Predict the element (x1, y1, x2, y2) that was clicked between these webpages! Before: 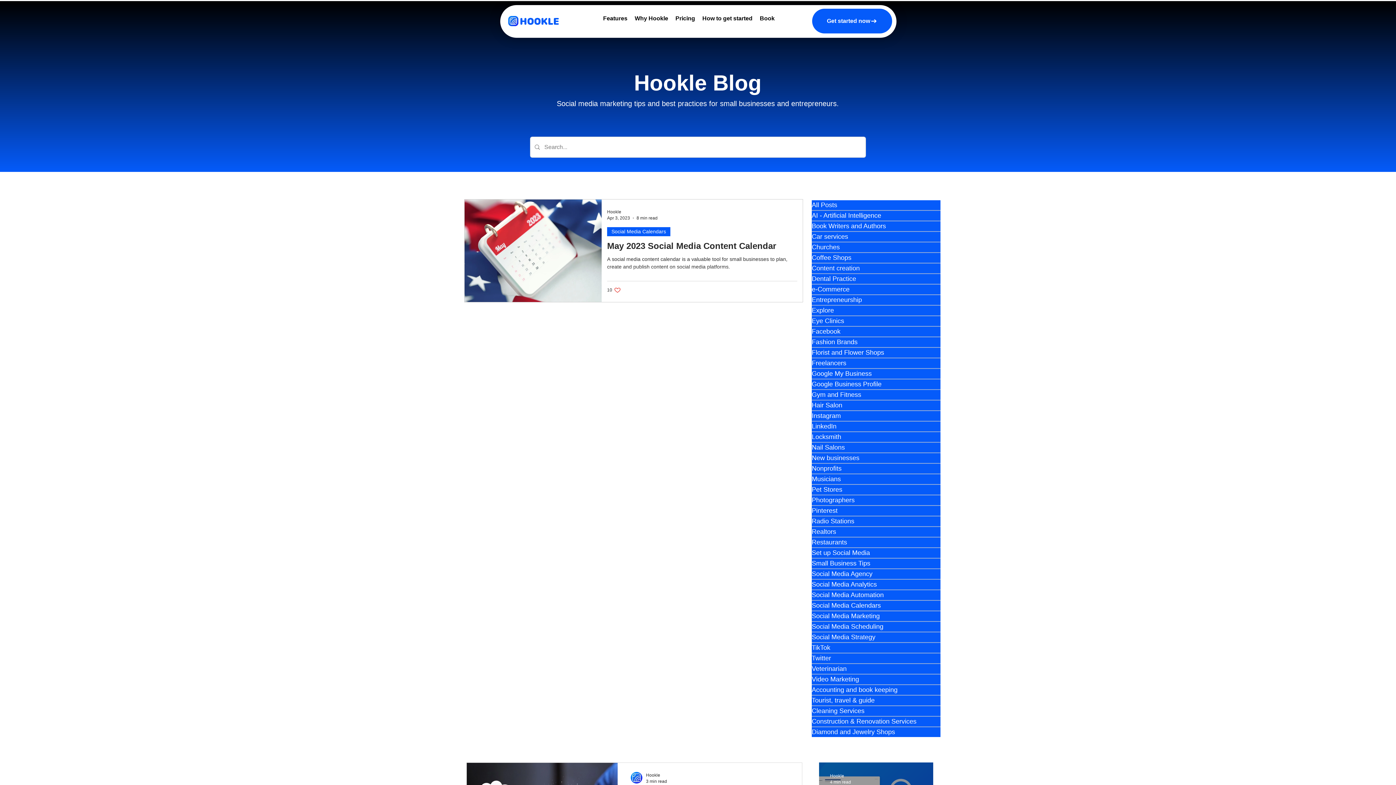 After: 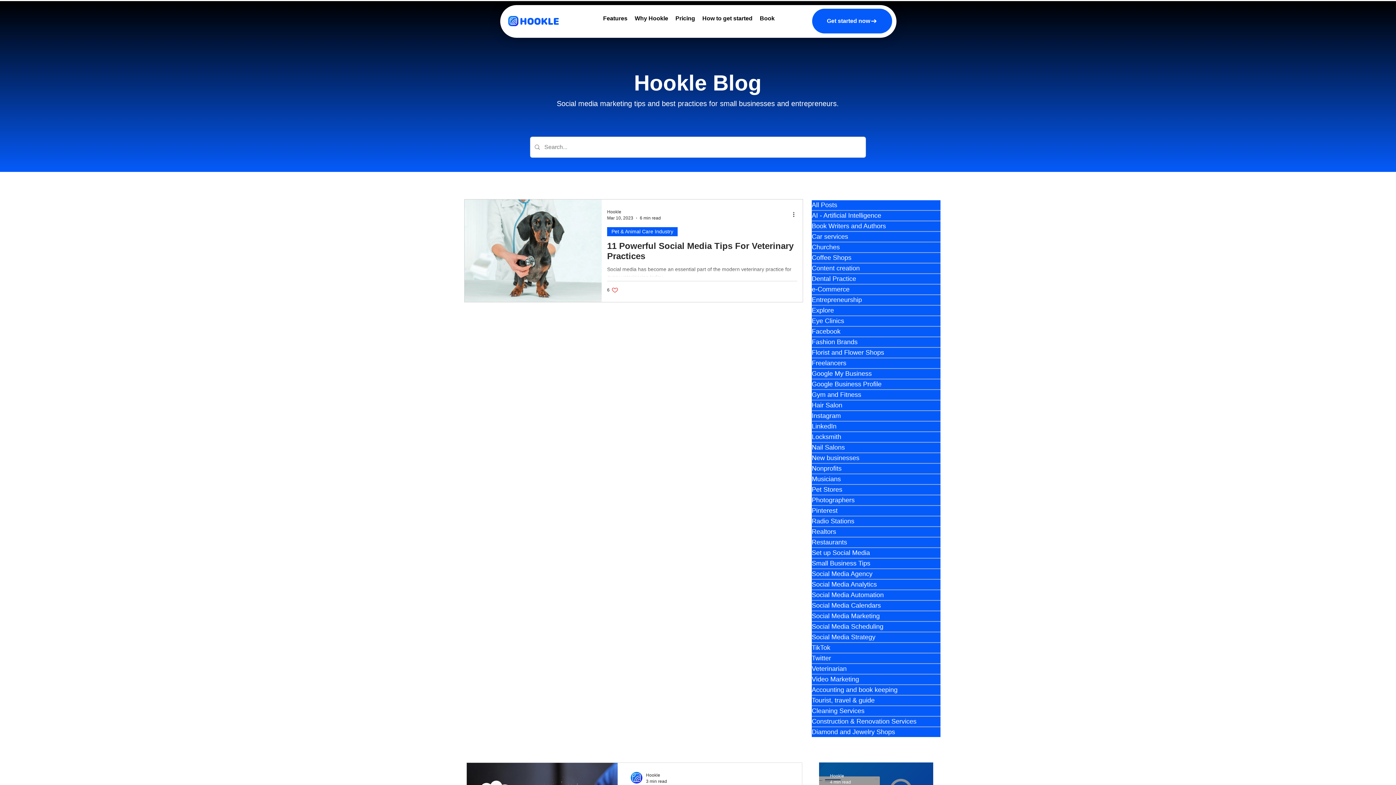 Action: bbox: (812, 664, 940, 674) label: Veterinarian